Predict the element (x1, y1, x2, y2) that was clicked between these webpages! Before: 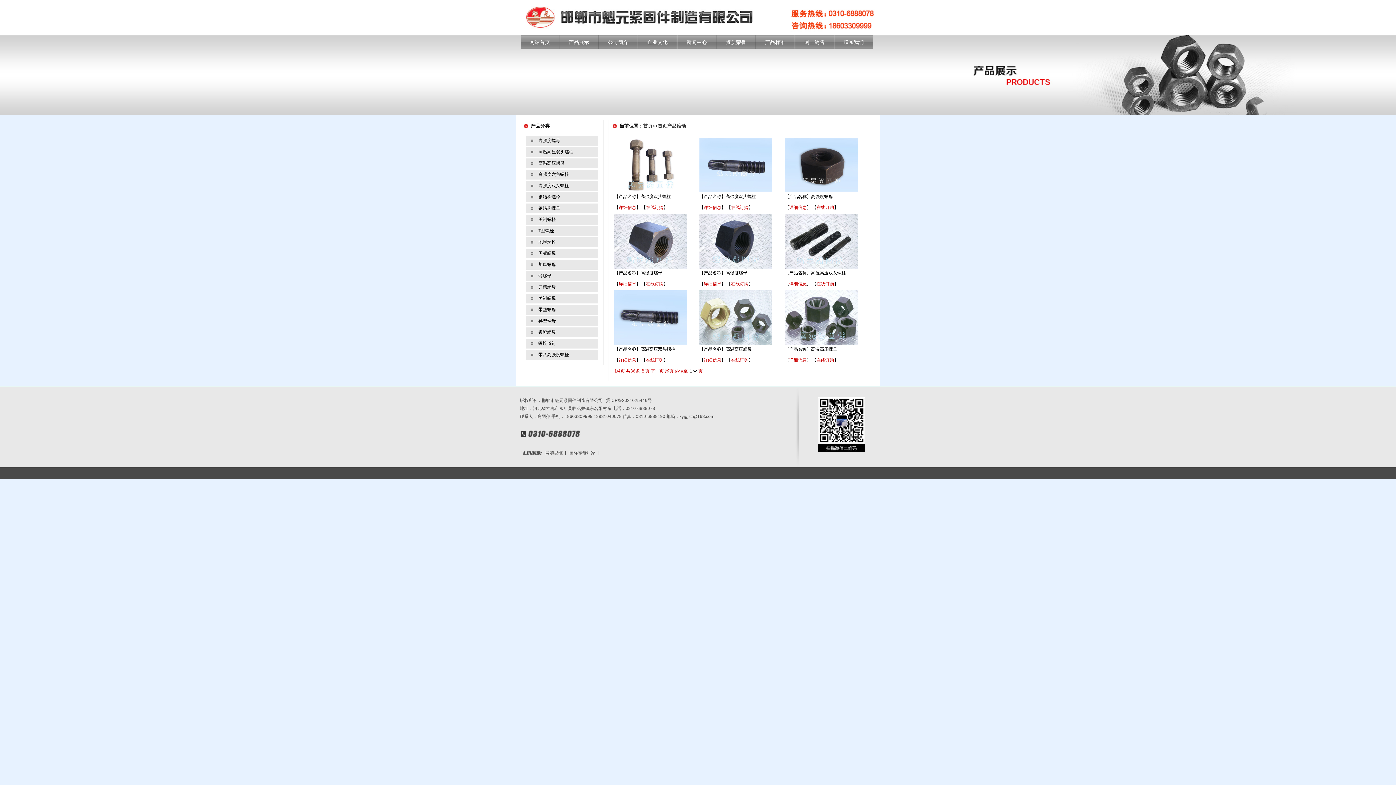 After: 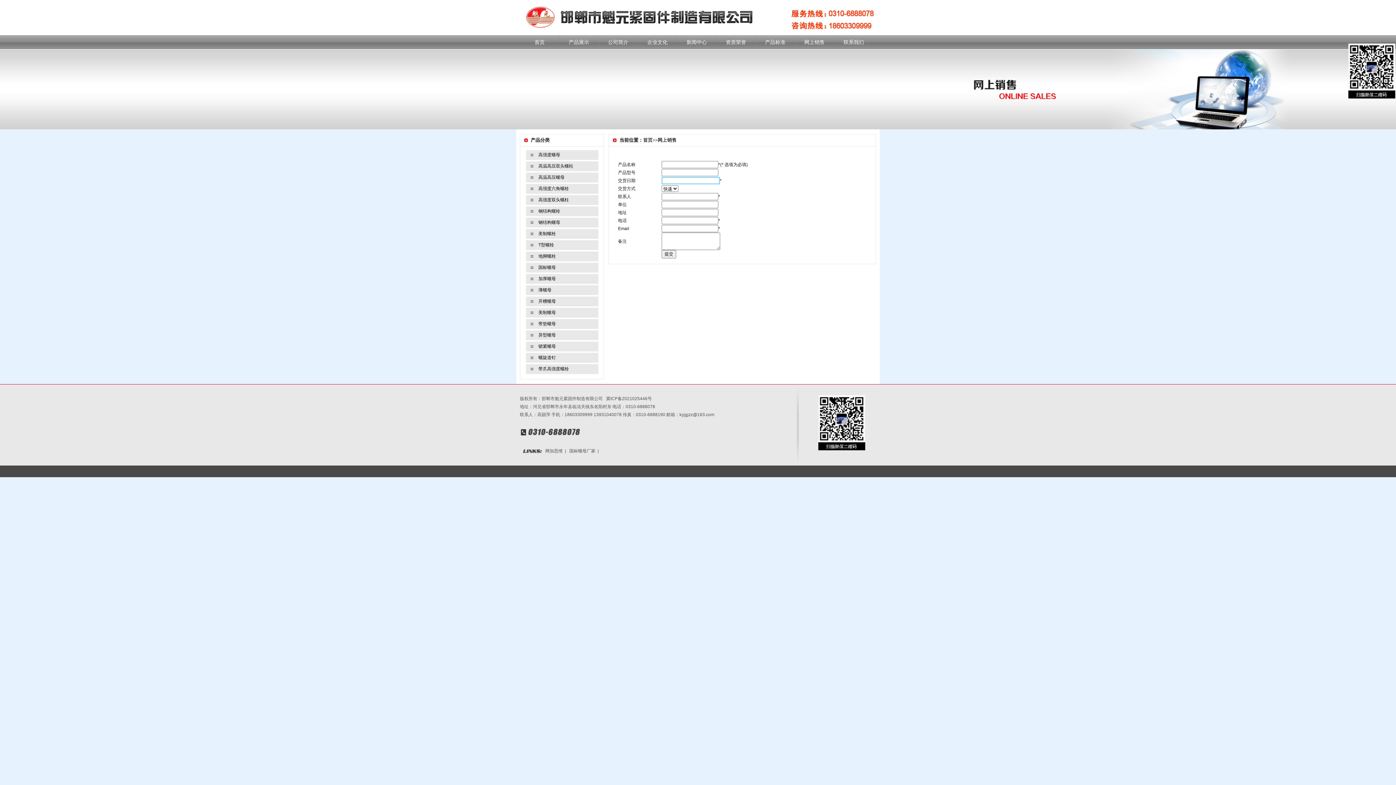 Action: label: 网上销售 bbox: (795, 35, 833, 49)